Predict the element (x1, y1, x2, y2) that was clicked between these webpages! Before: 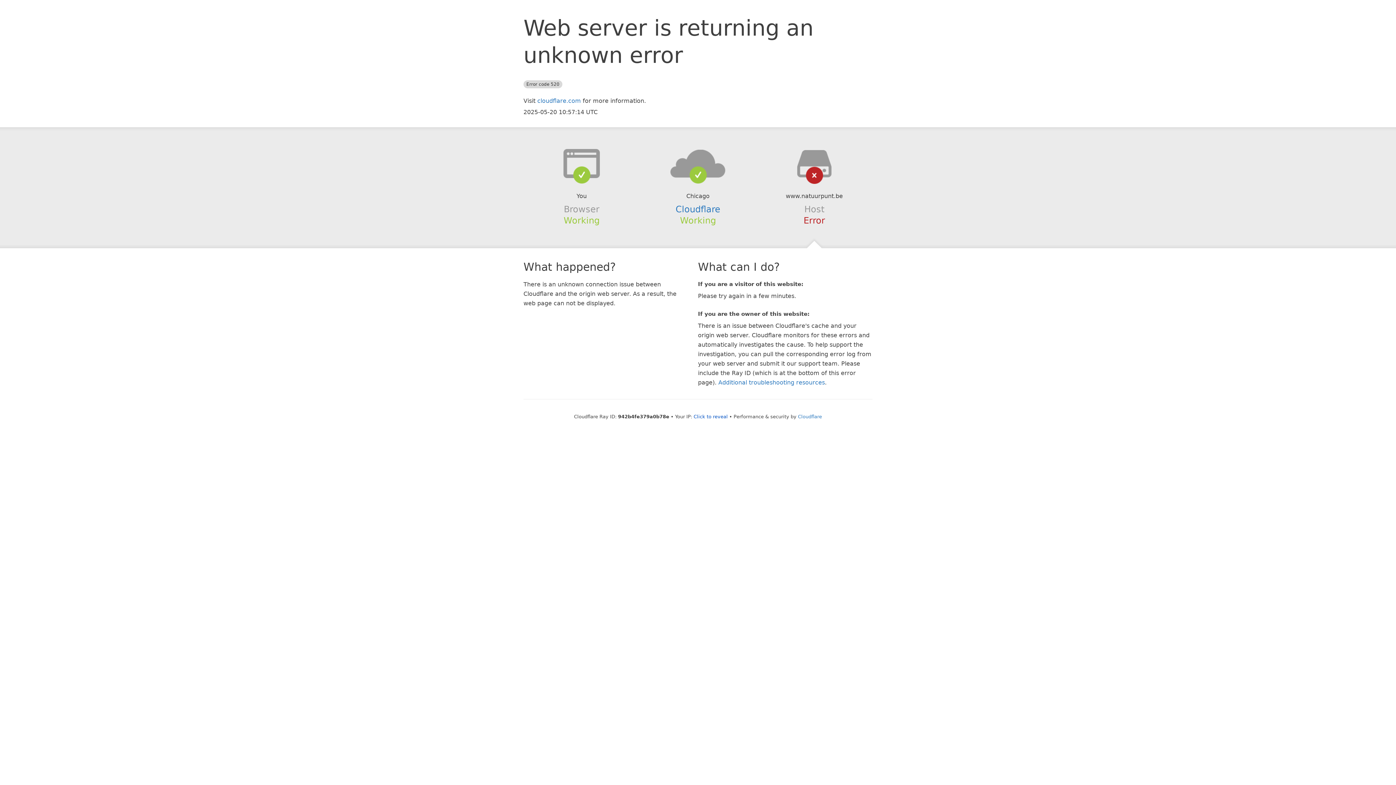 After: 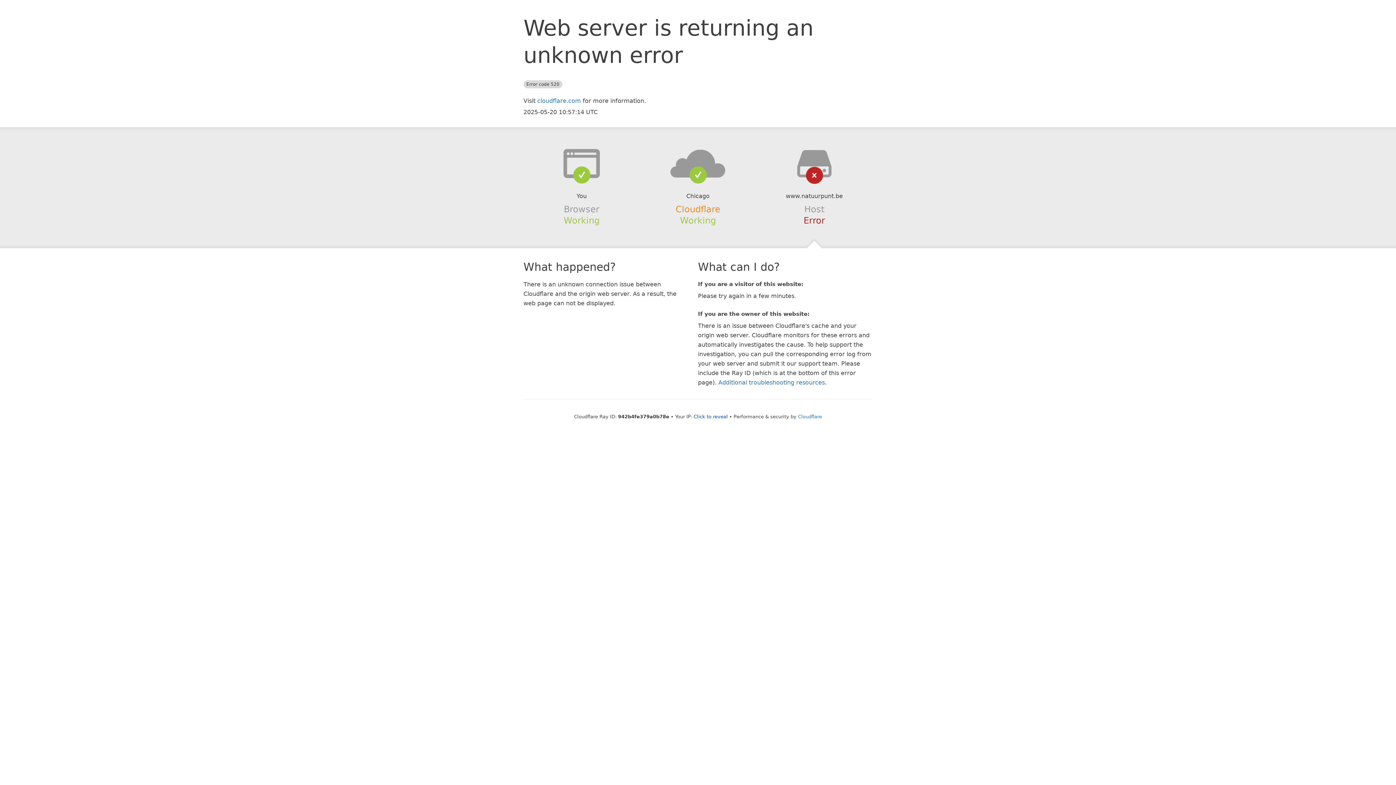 Action: bbox: (675, 204, 720, 214) label: Cloudflare